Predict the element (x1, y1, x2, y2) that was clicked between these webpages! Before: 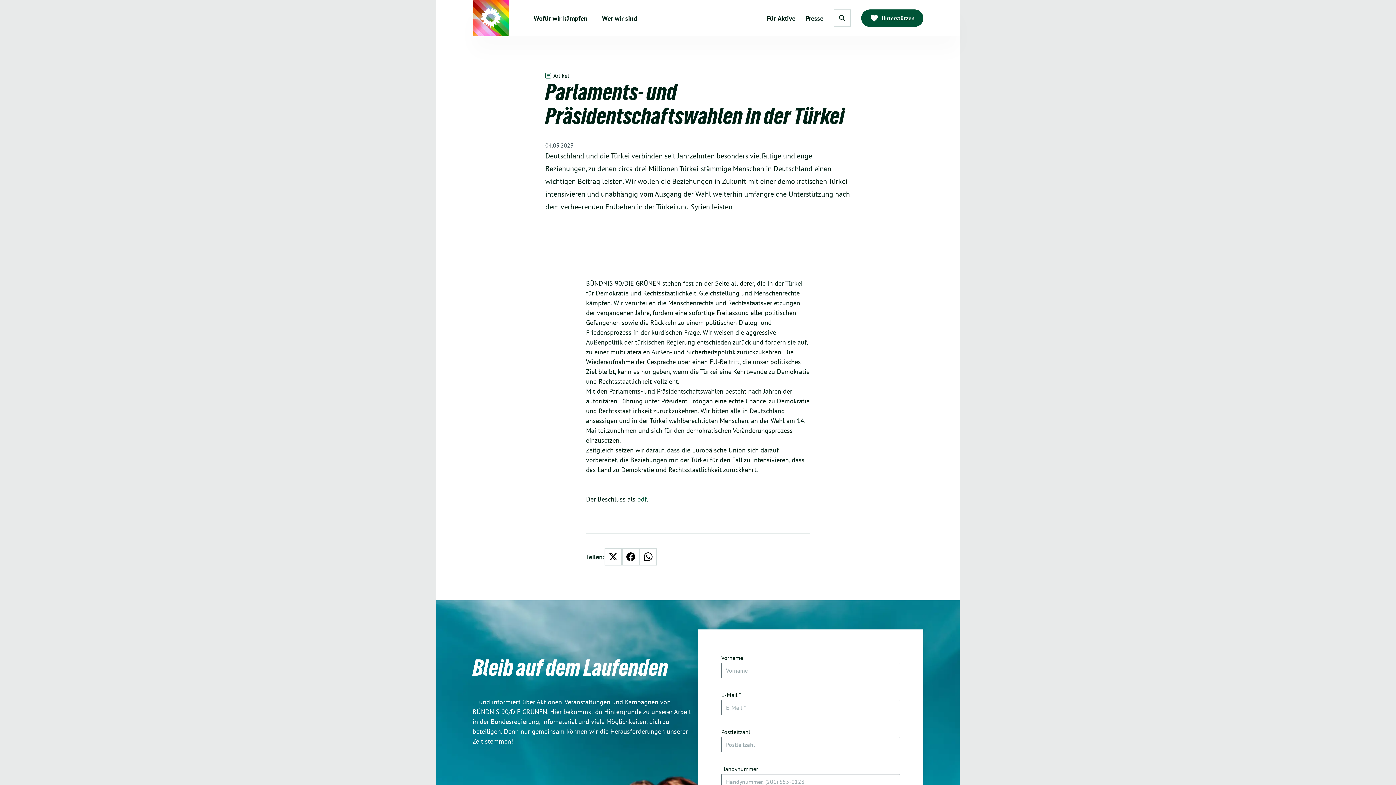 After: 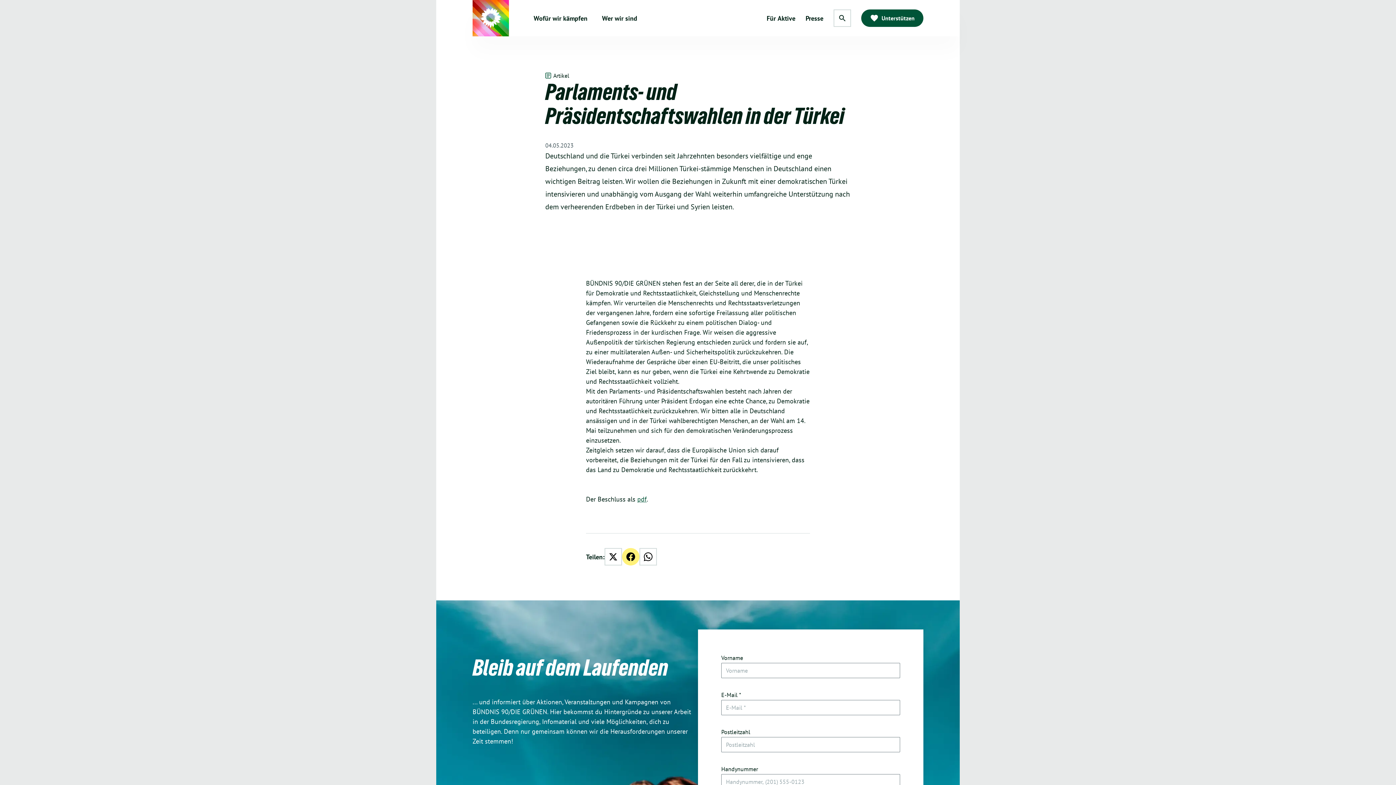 Action: bbox: (622, 548, 639, 565) label: facebook